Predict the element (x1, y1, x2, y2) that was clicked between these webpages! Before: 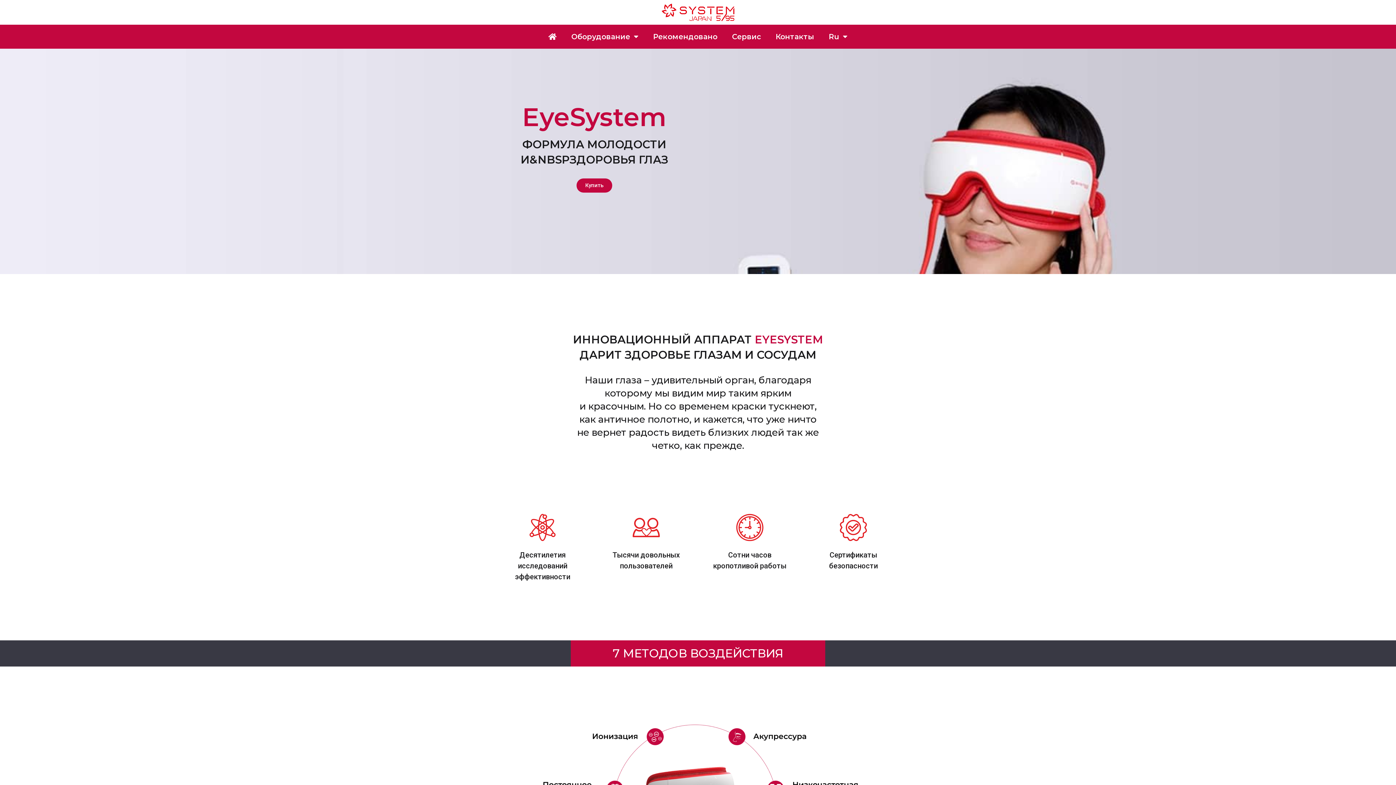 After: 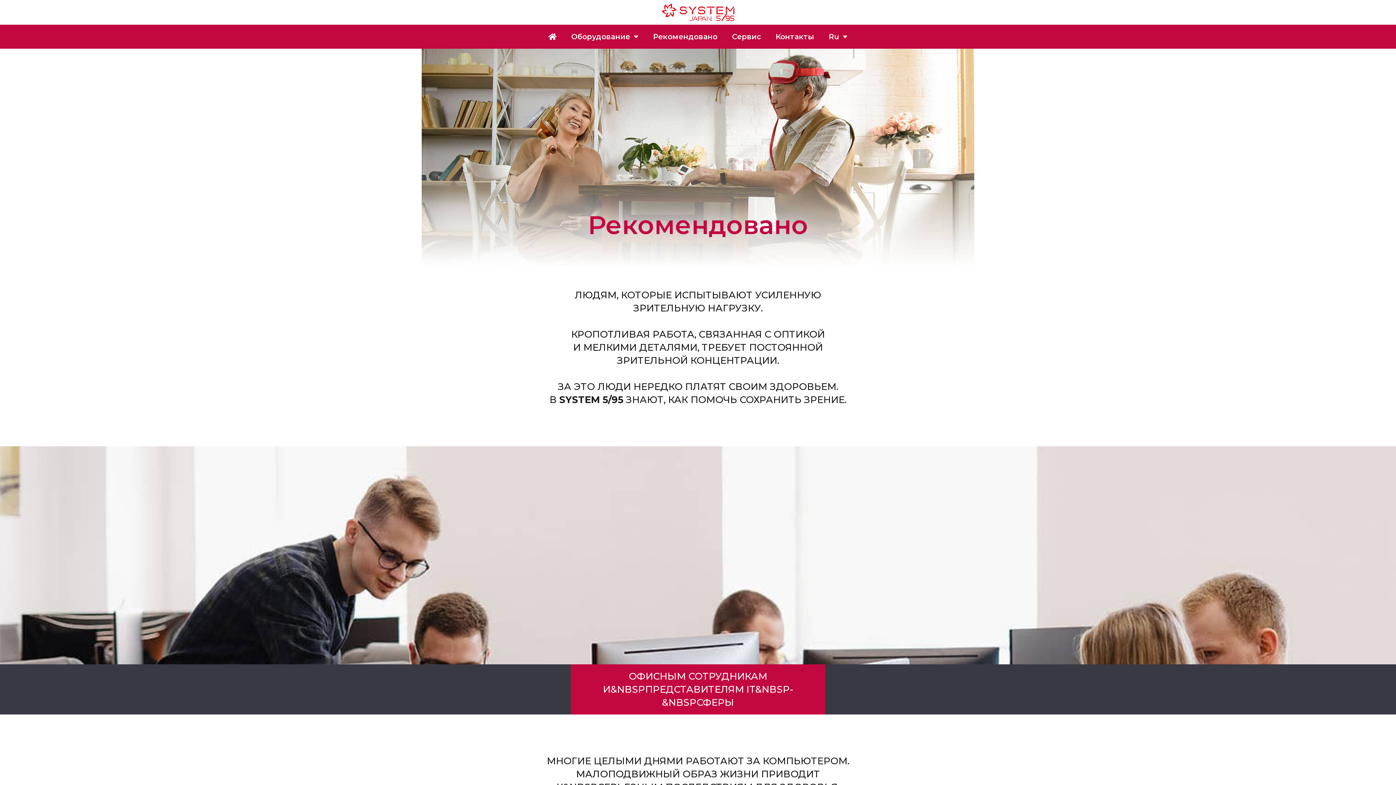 Action: bbox: (646, 28, 724, 45) label: Рекомендовано